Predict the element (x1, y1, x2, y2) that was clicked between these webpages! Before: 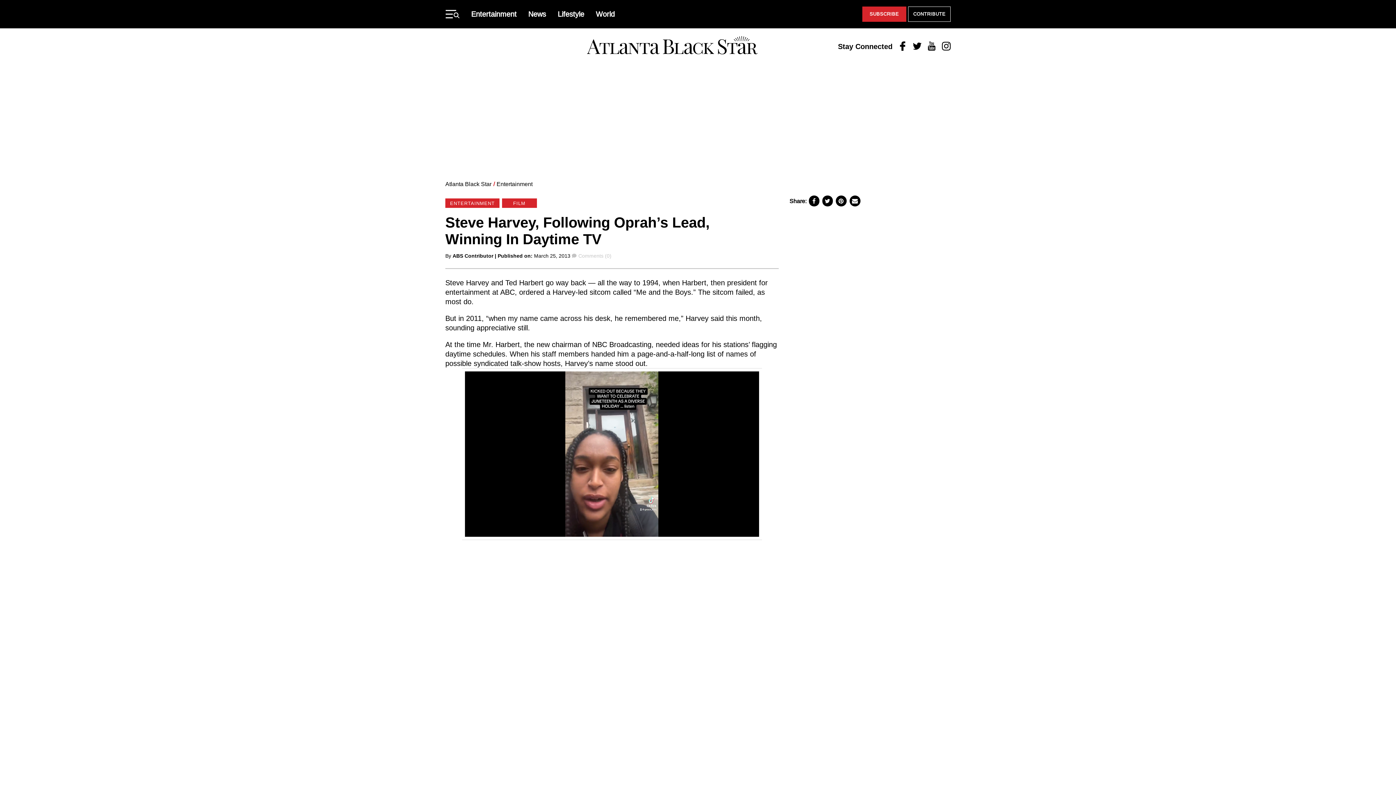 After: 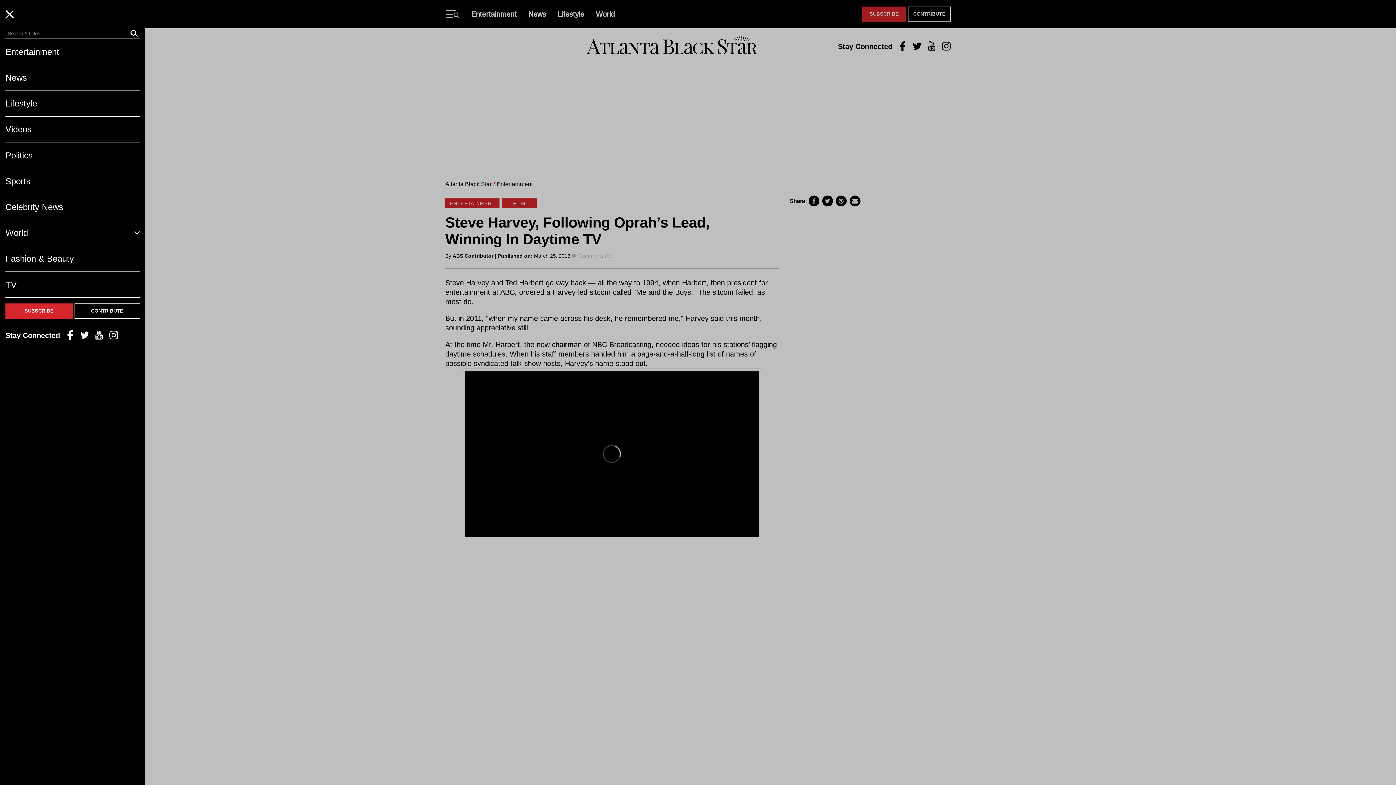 Action: label: Primary Menu bbox: (445, 0, 459, 28)